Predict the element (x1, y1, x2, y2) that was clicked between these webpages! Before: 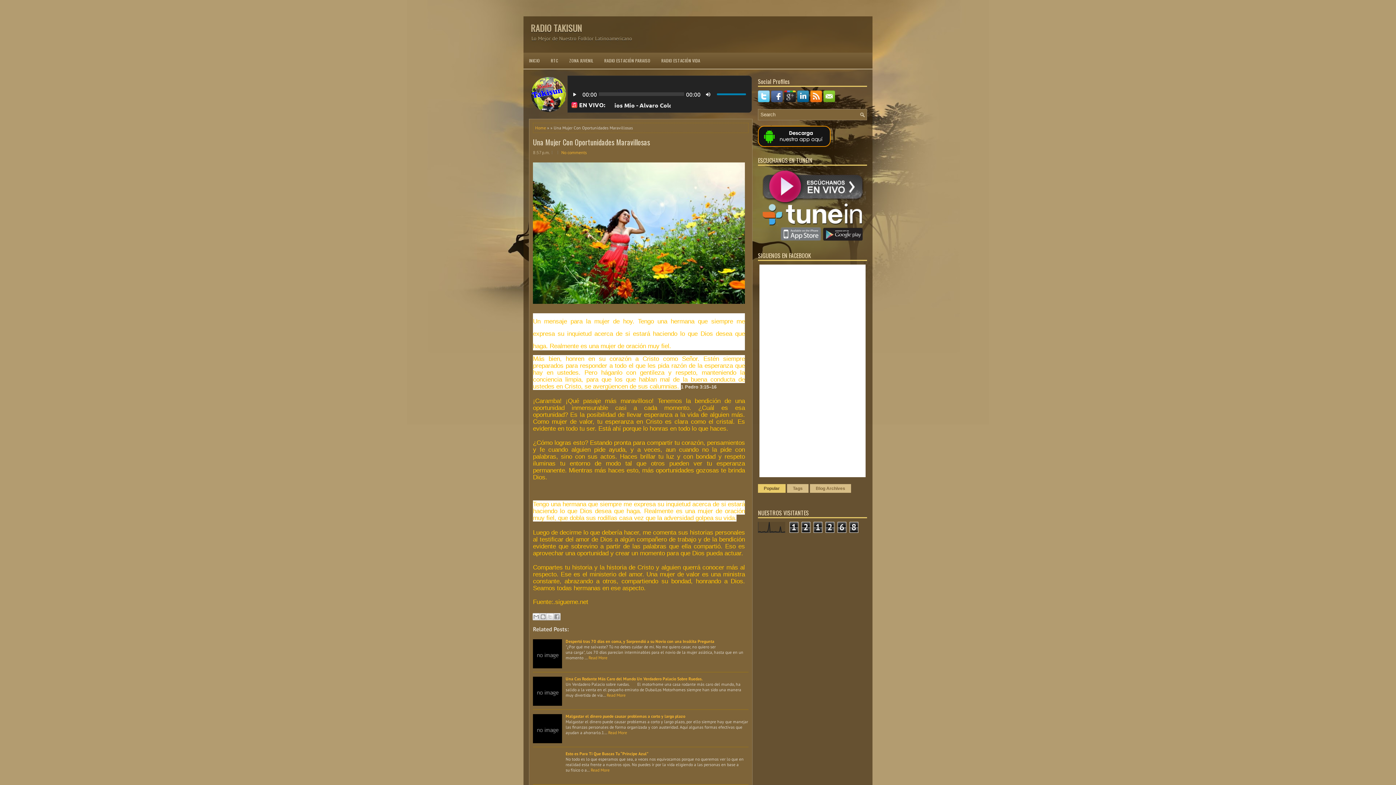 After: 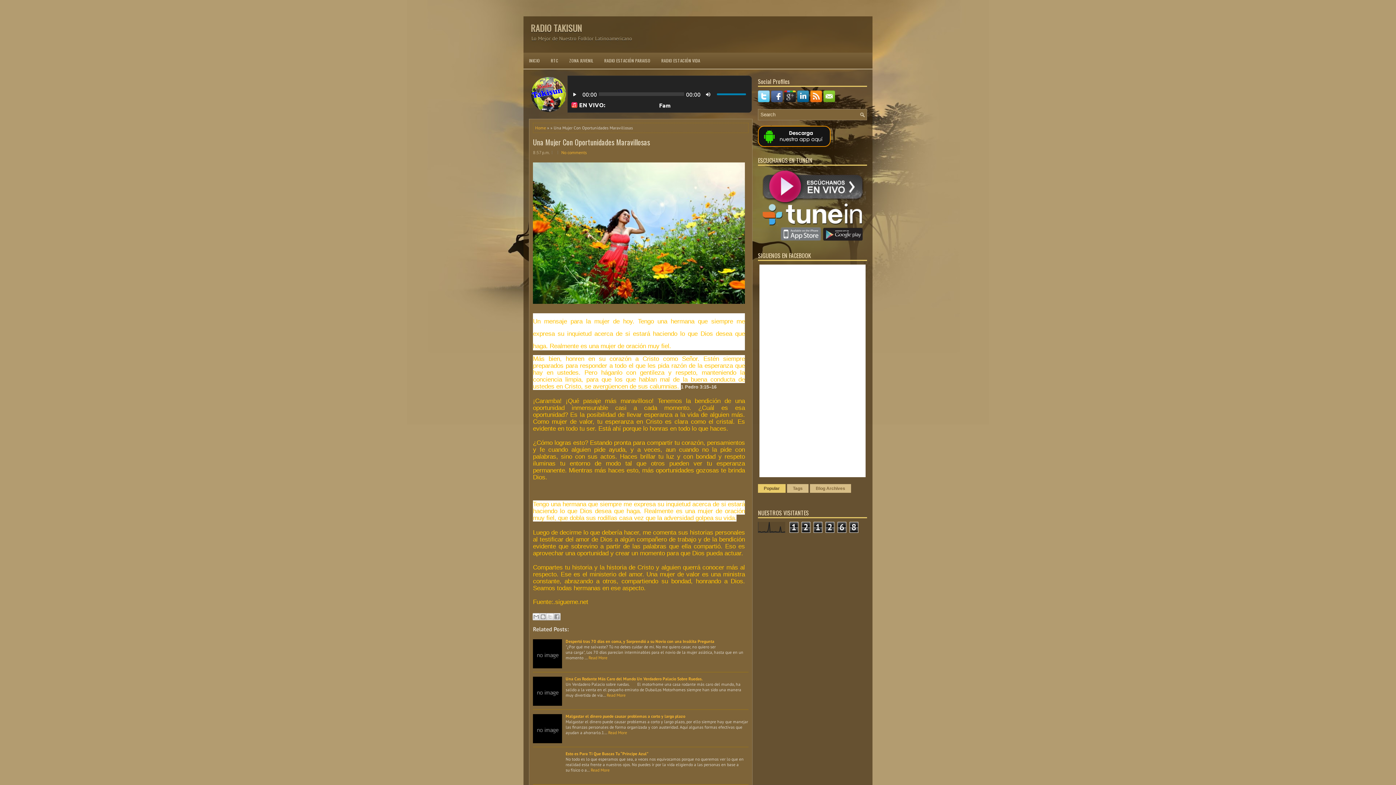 Action: bbox: (575, 535, 612, 543) label: amor de Dios